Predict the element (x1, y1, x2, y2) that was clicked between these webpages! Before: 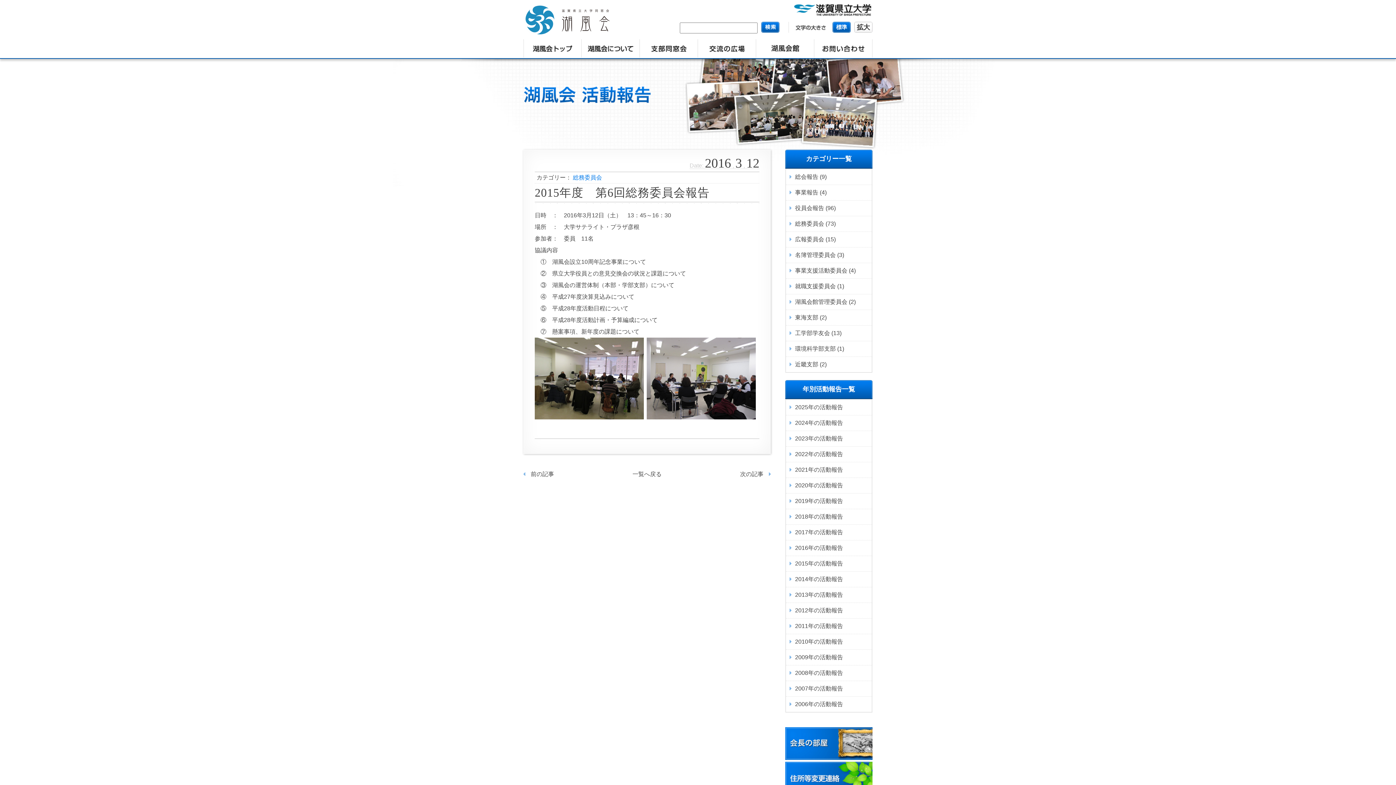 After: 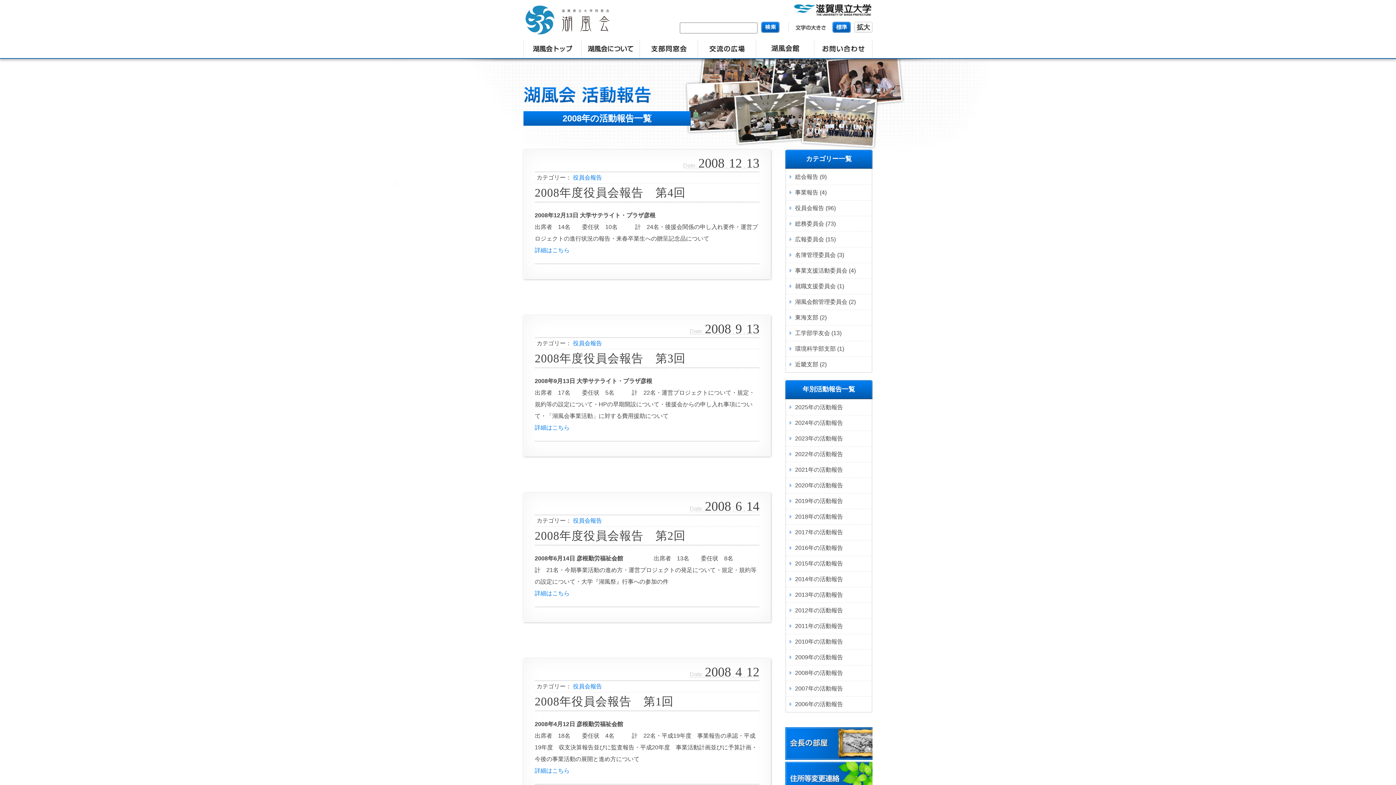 Action: label: 2008 bbox: (786, 670, 808, 676)